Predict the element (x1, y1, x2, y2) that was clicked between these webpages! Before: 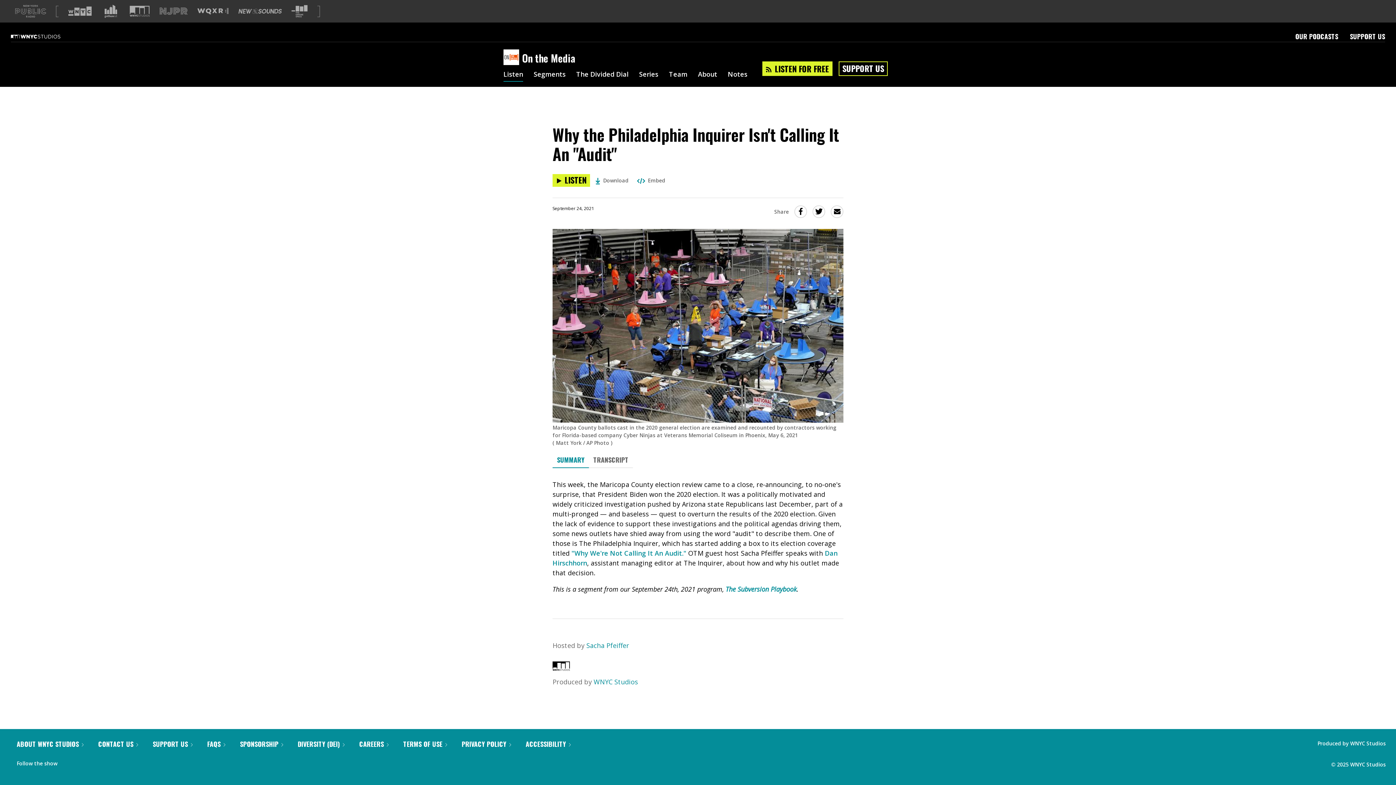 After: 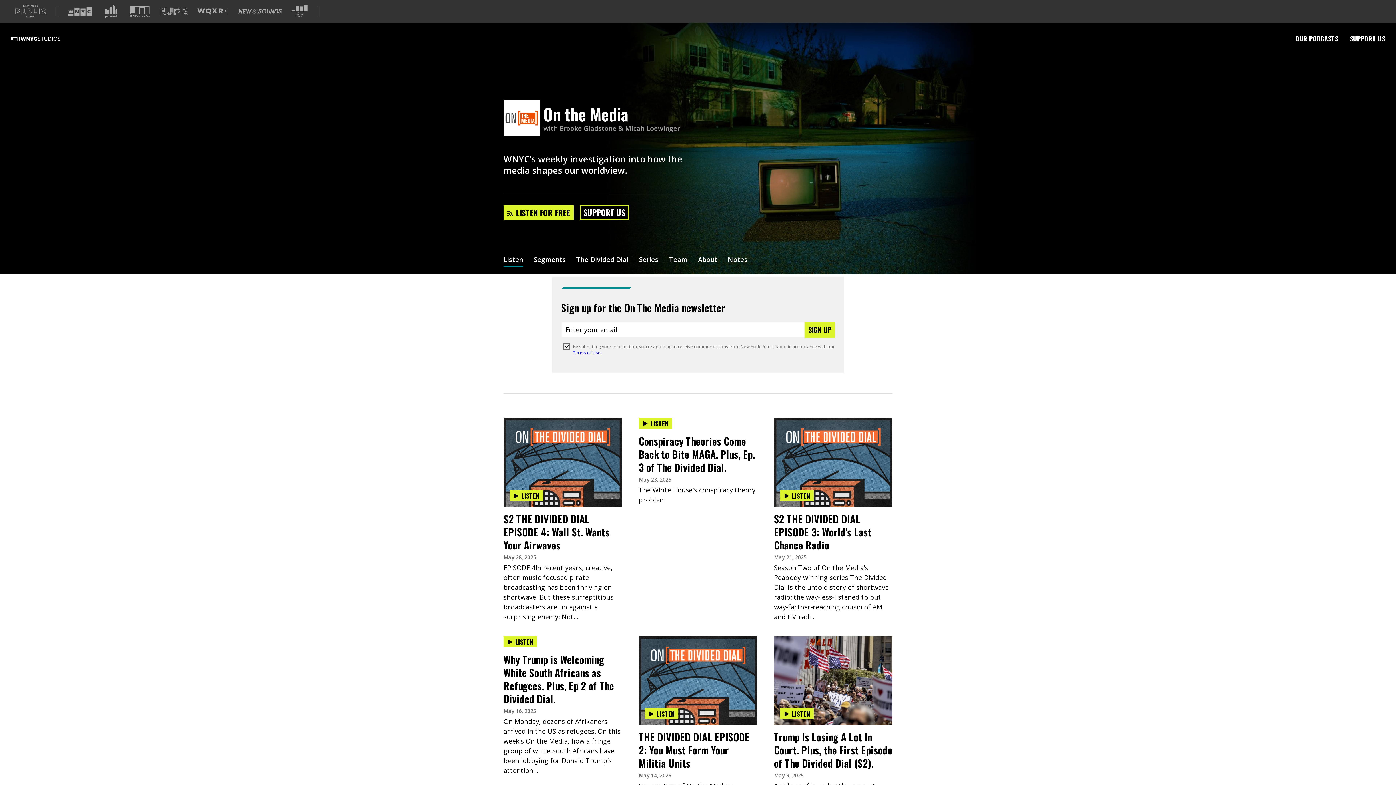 Action: label: On the Media bbox: (522, 51, 575, 63)